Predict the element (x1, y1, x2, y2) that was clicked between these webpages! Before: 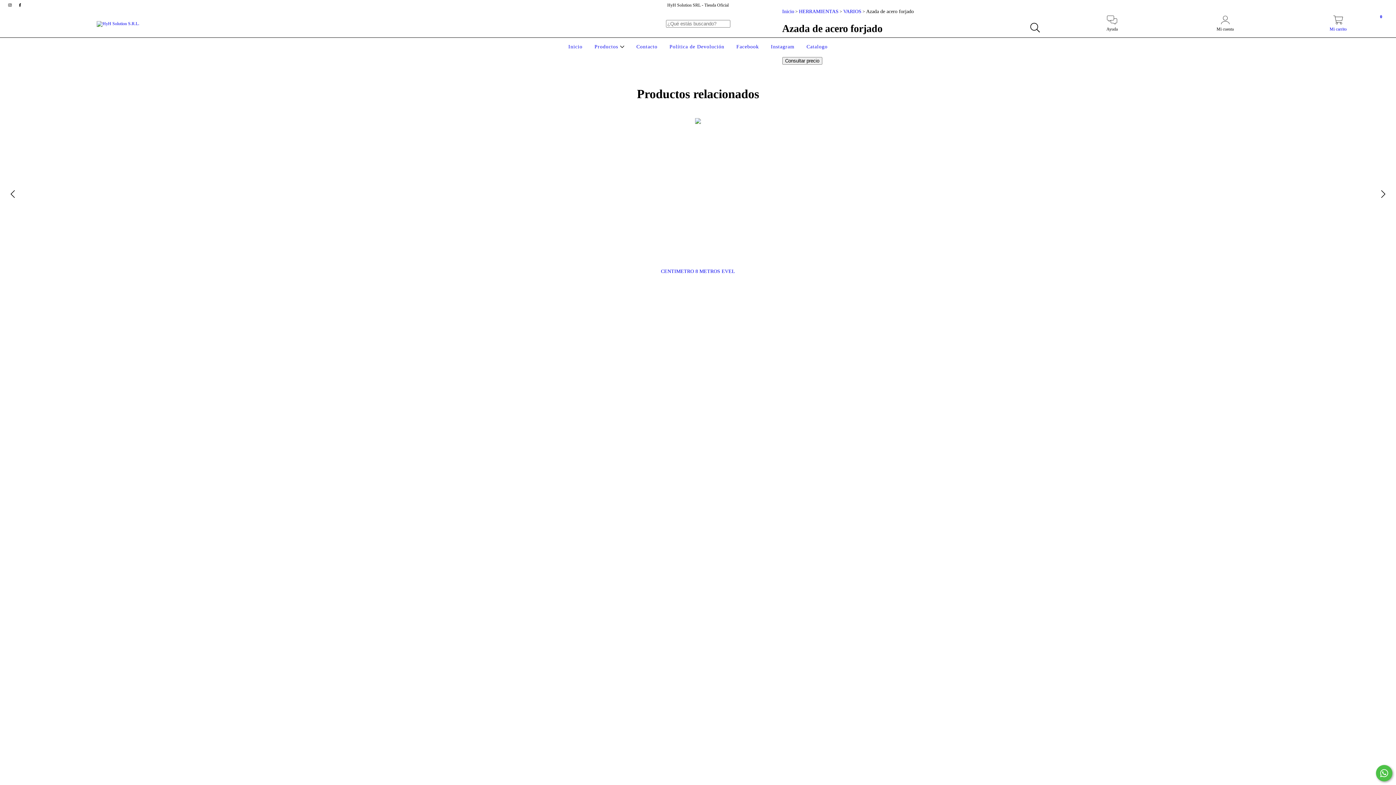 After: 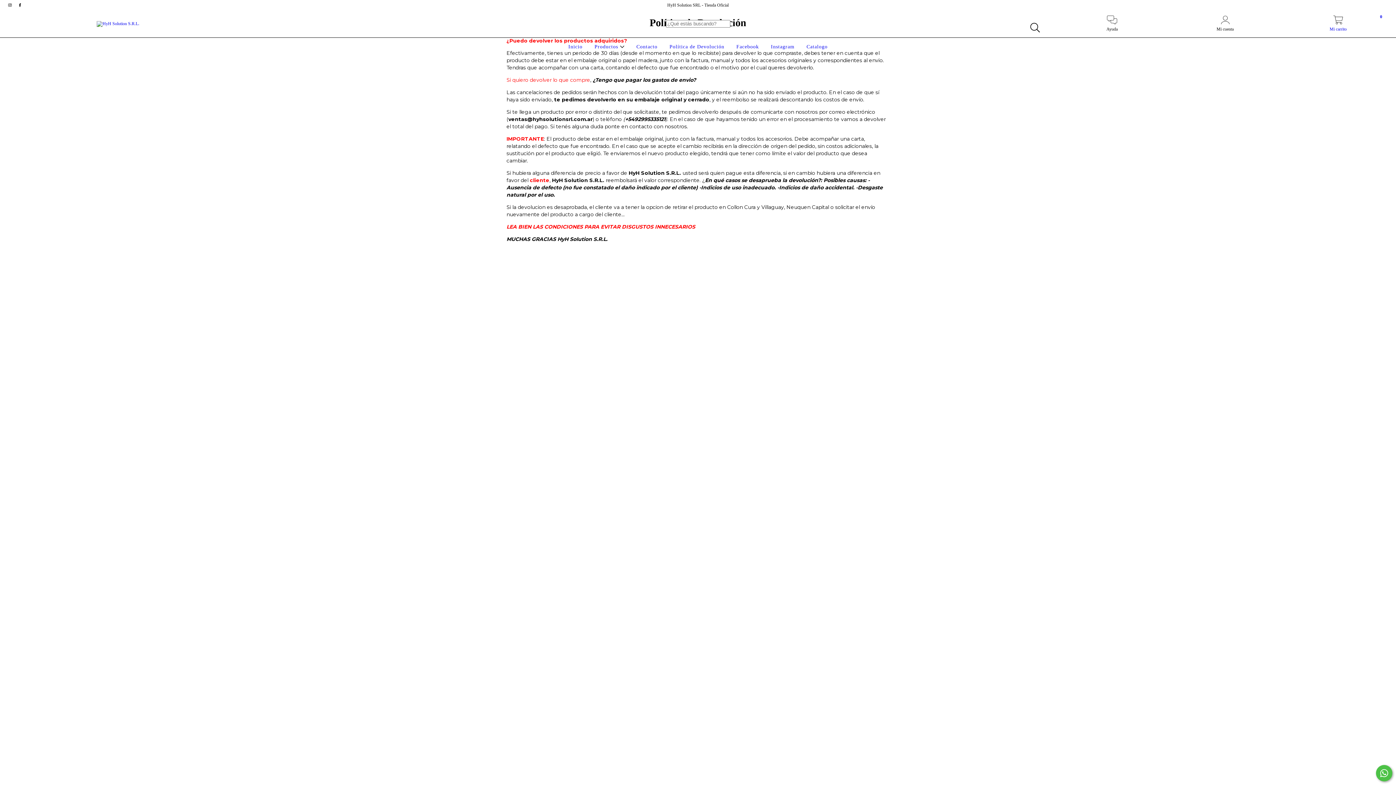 Action: label: Política de Devolución bbox: (667, 44, 726, 49)